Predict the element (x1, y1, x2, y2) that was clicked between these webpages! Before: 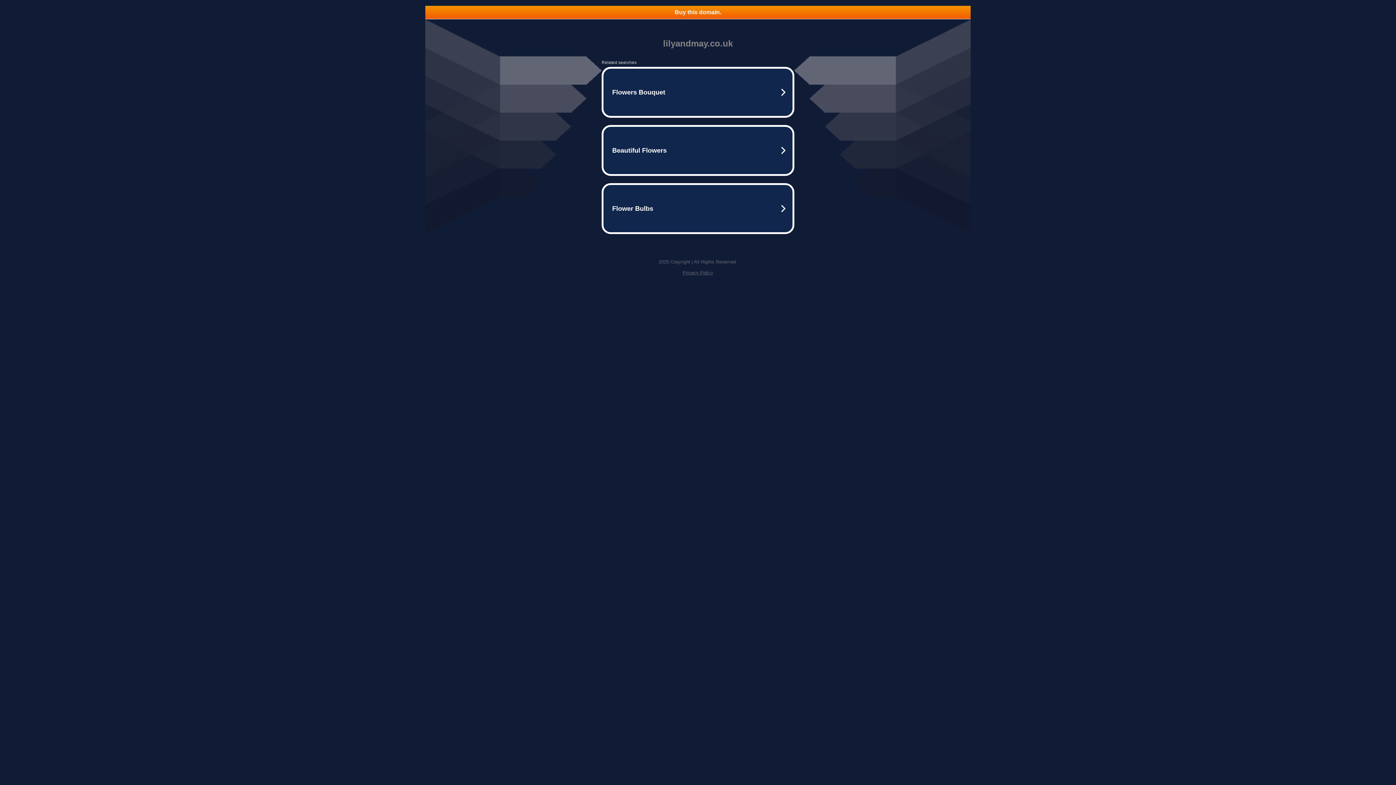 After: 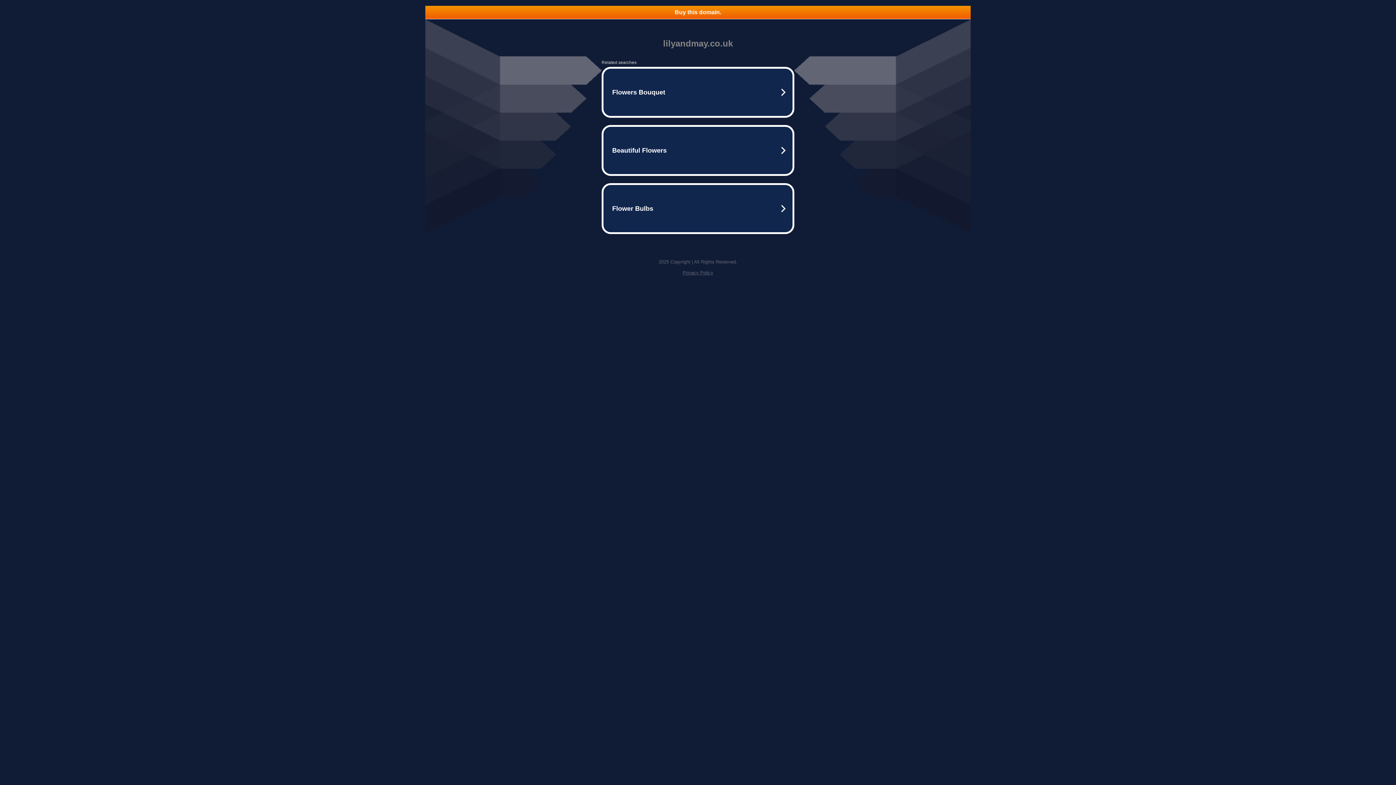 Action: label: Buy this domain. bbox: (425, 5, 970, 18)